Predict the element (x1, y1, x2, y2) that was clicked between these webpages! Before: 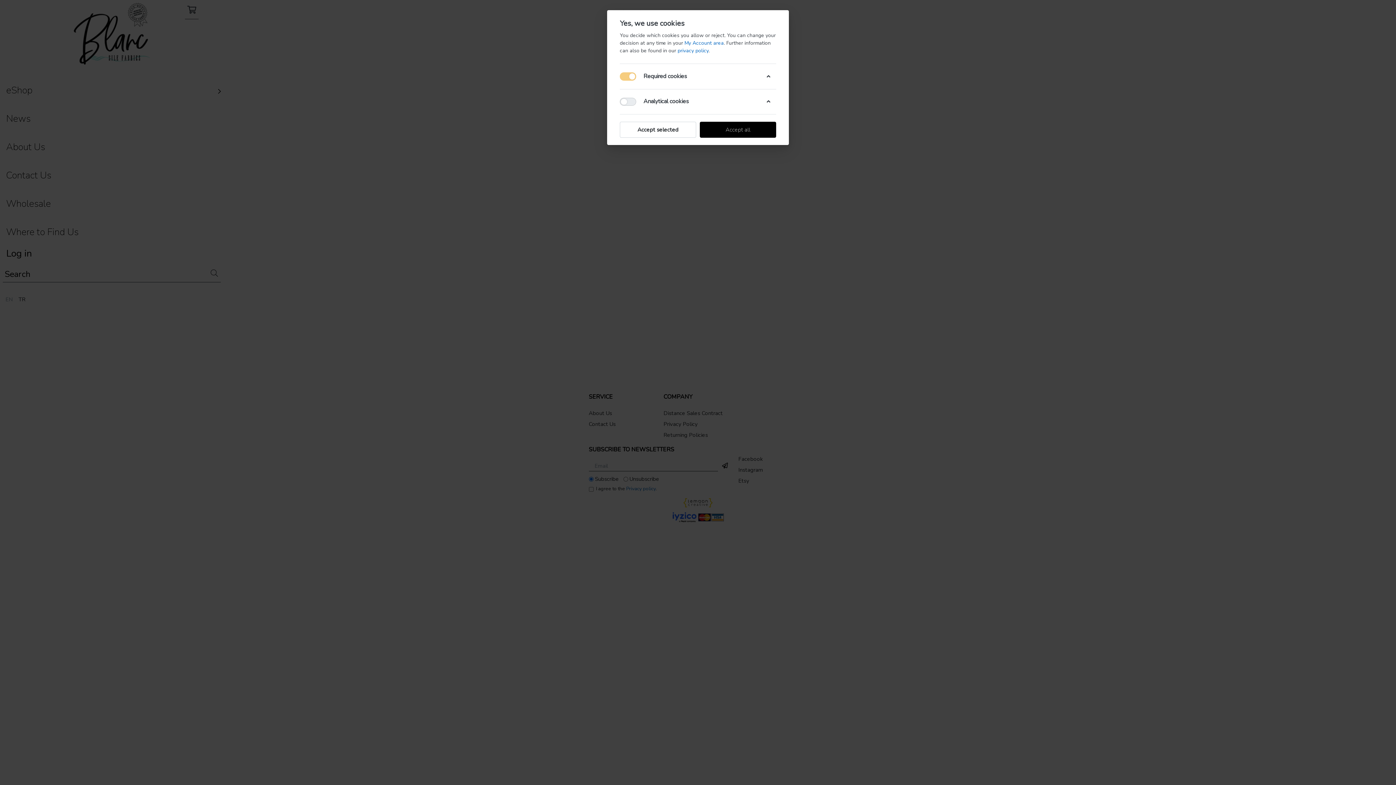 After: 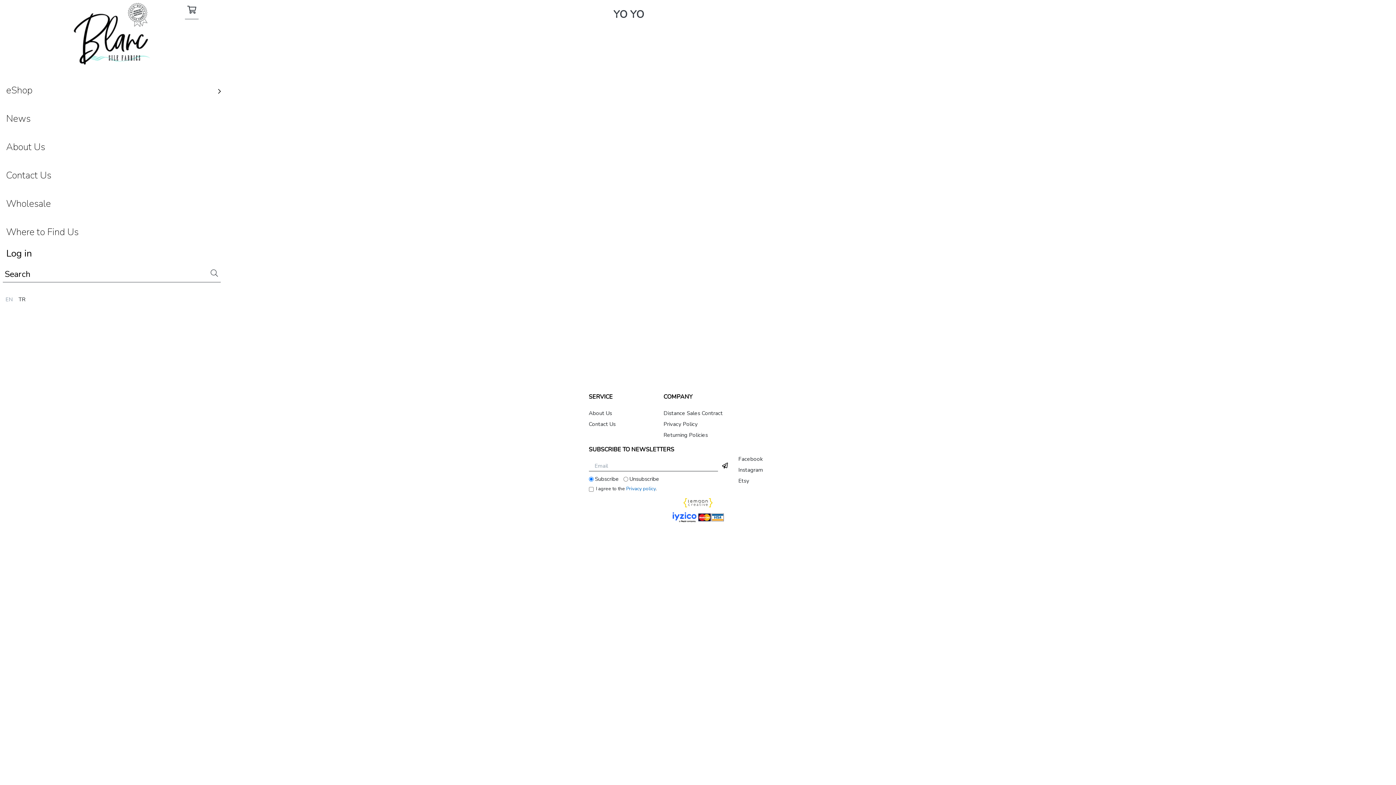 Action: bbox: (620, 121, 696, 137) label: Accept selected